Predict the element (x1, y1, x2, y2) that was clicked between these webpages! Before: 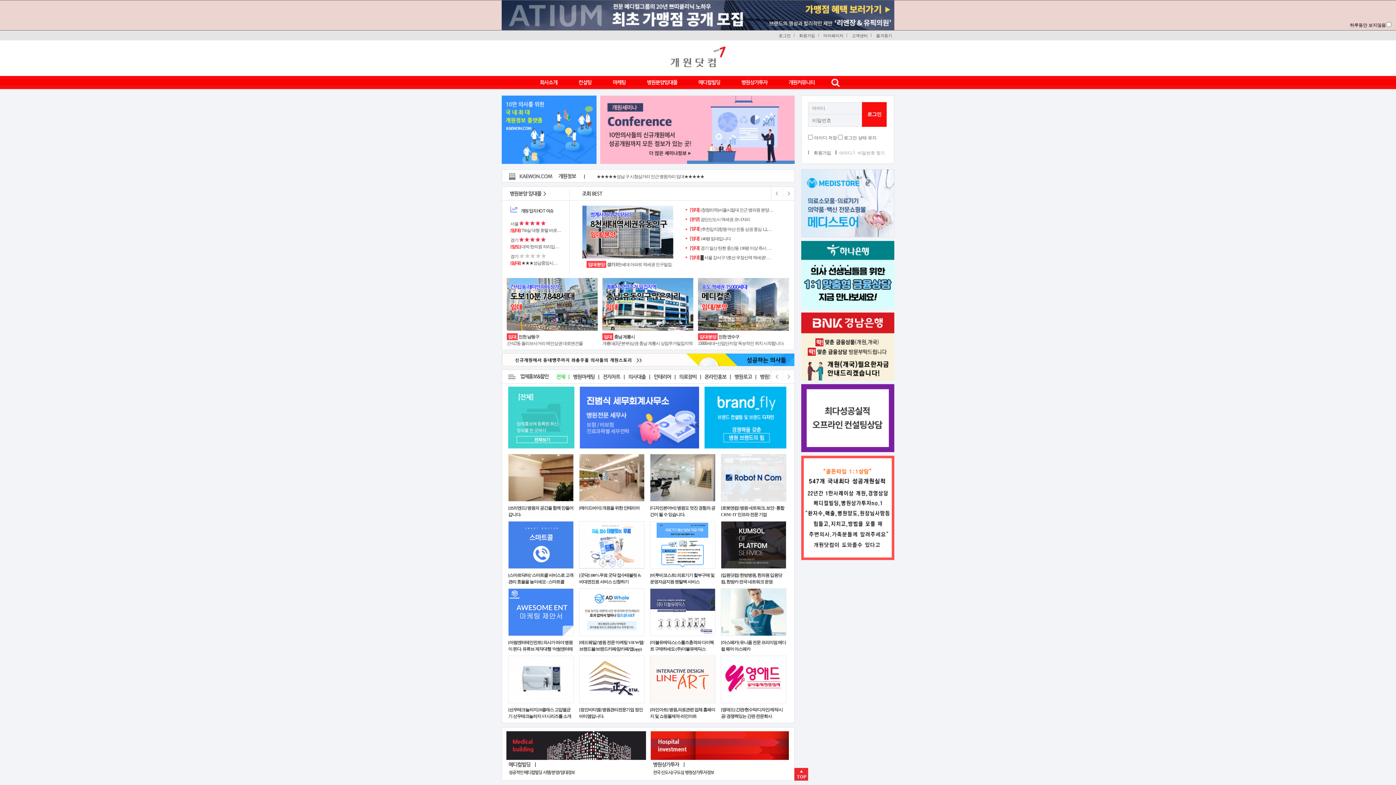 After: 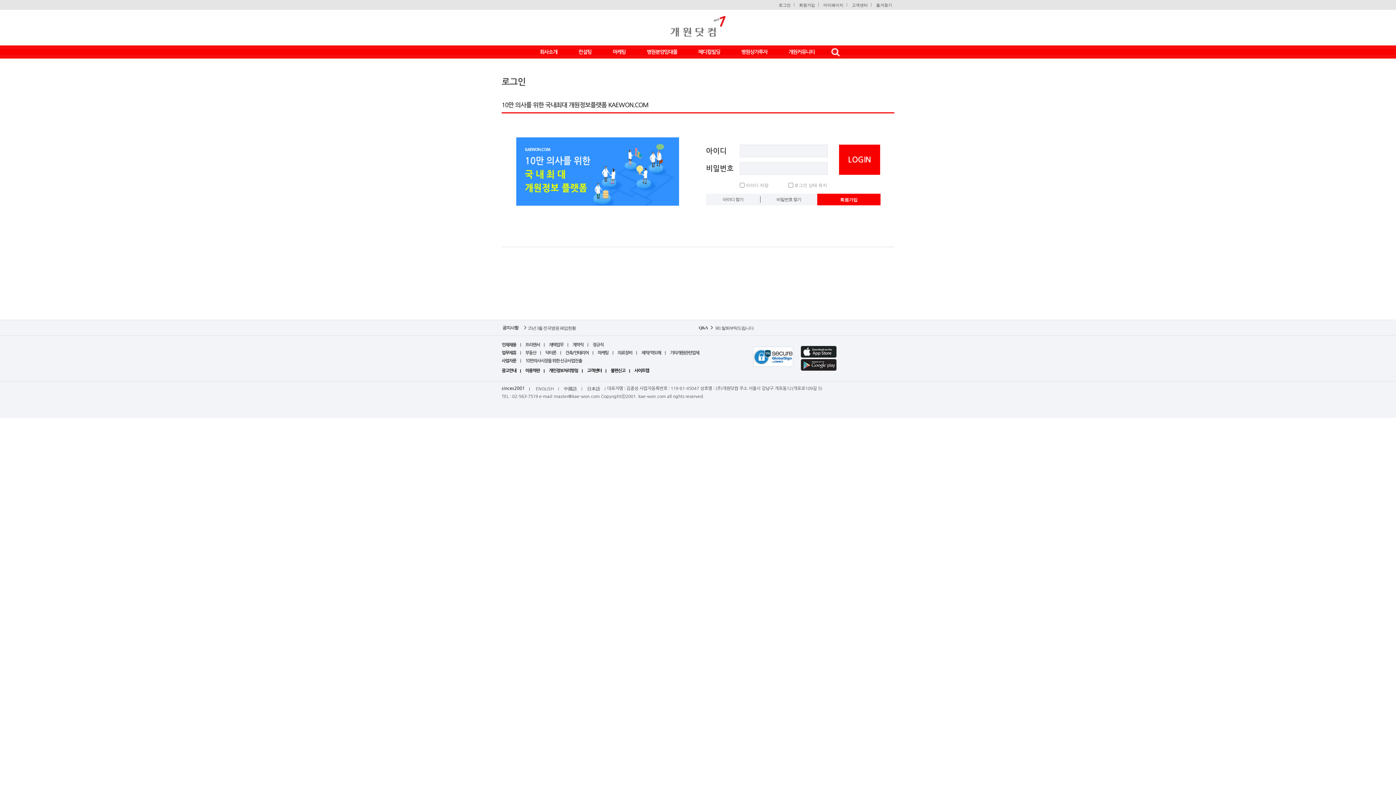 Action: bbox: (508, 173, 558, 178)